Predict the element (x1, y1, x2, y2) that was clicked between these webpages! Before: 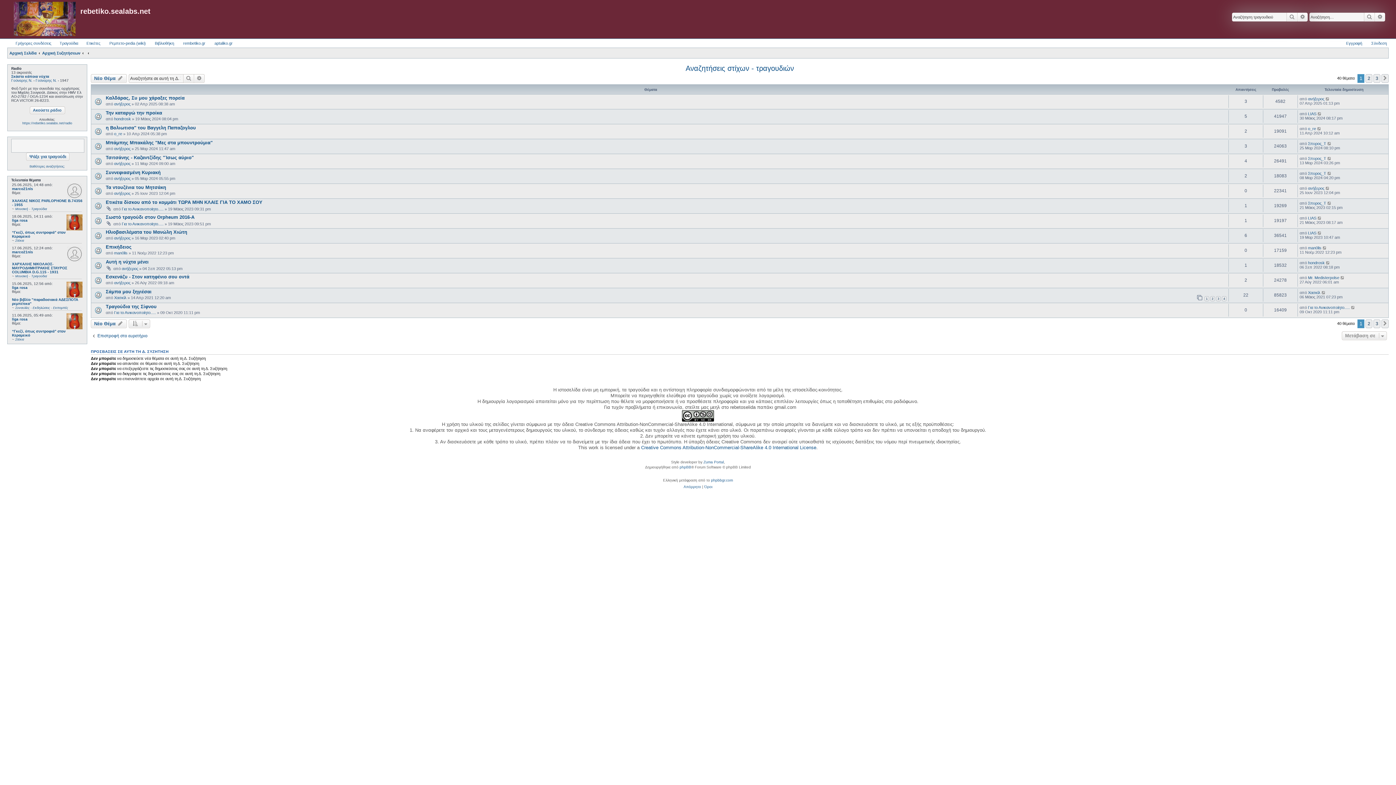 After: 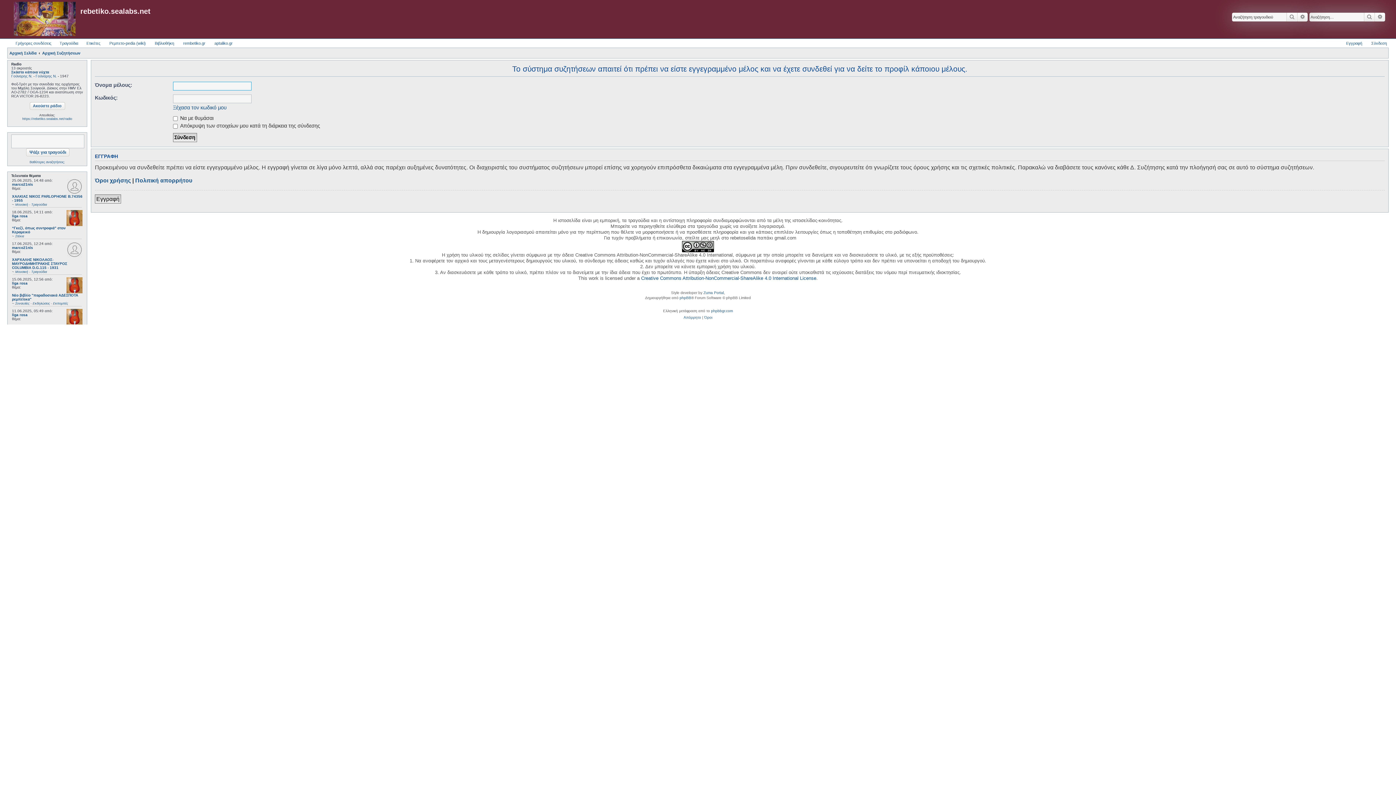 Action: label: LIAS bbox: (1308, 216, 1316, 220)